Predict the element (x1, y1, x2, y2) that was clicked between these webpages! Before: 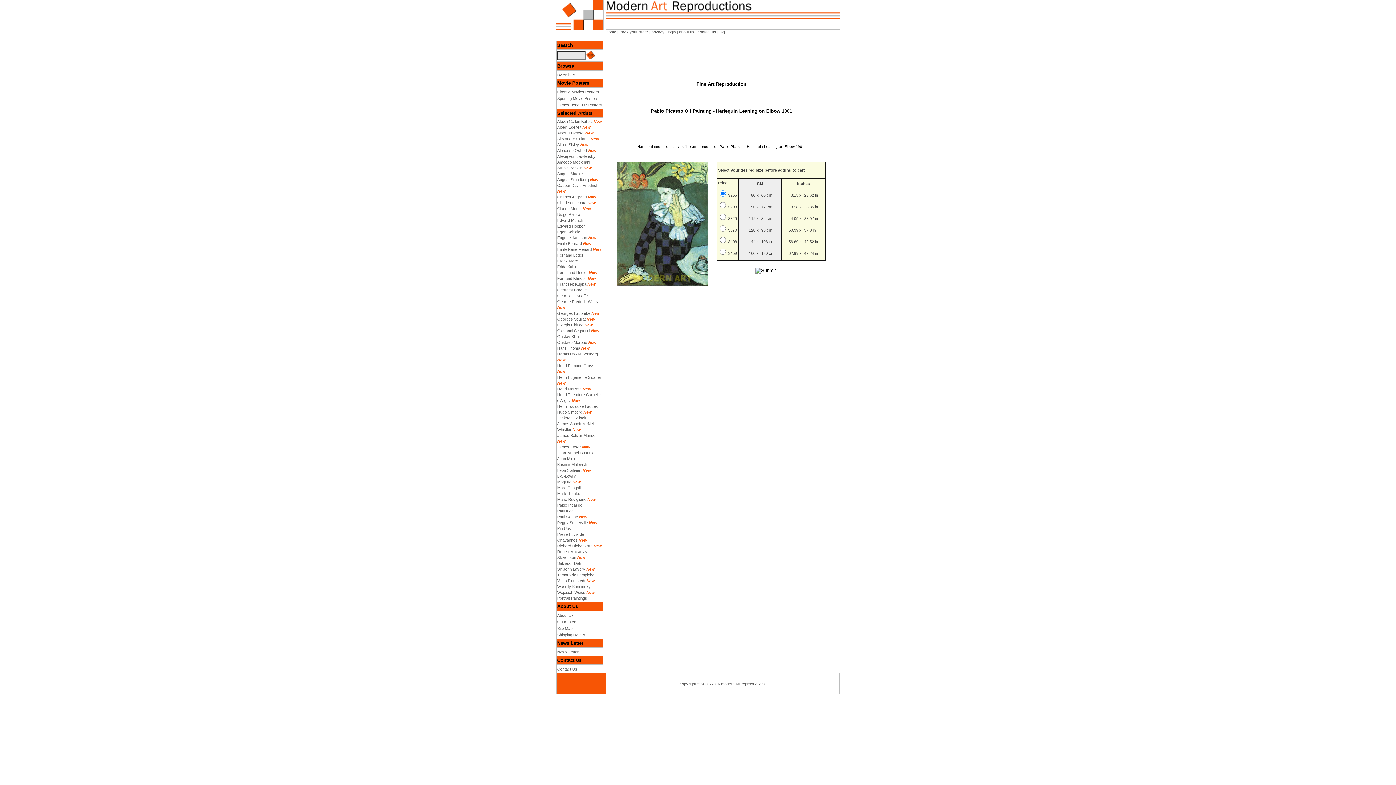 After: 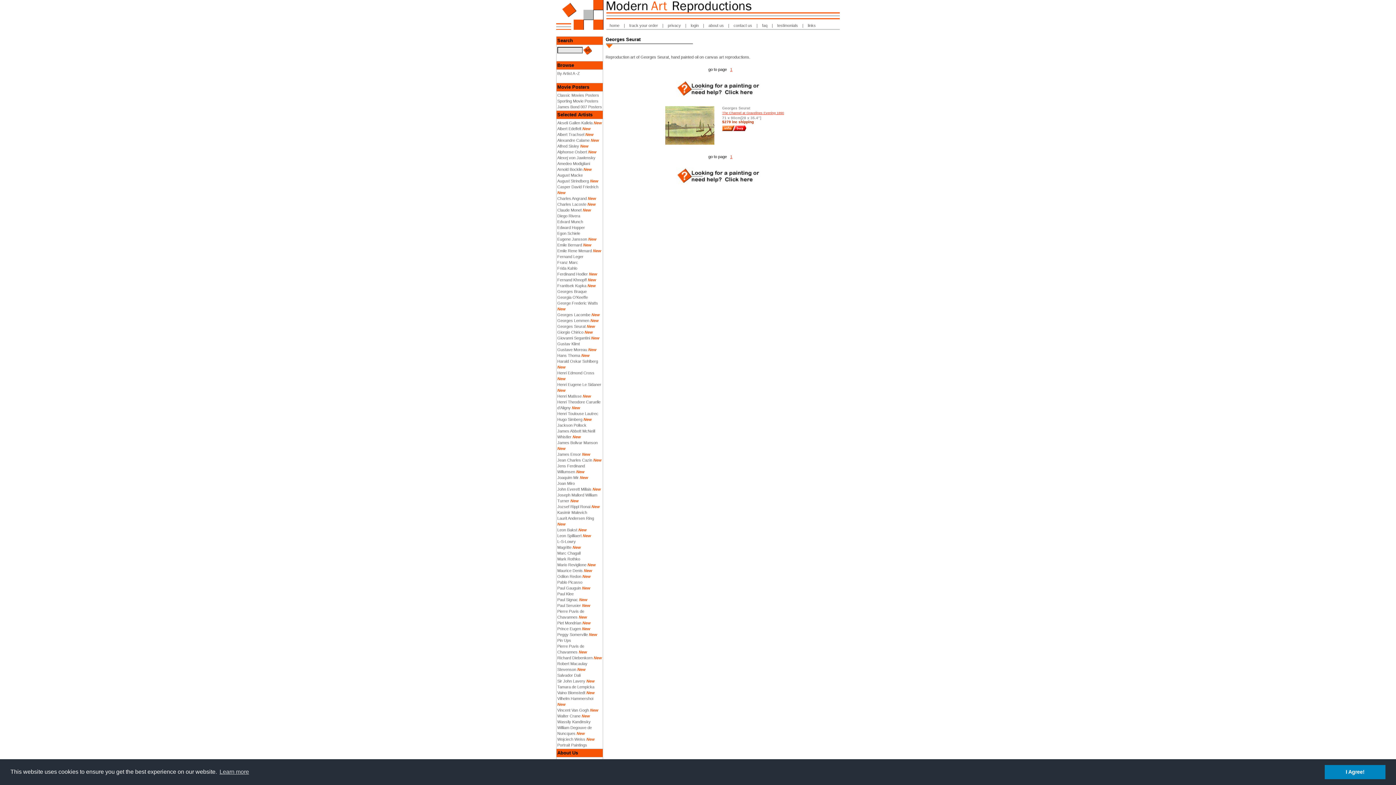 Action: bbox: (557, 317, 585, 321) label: Georges Seurat